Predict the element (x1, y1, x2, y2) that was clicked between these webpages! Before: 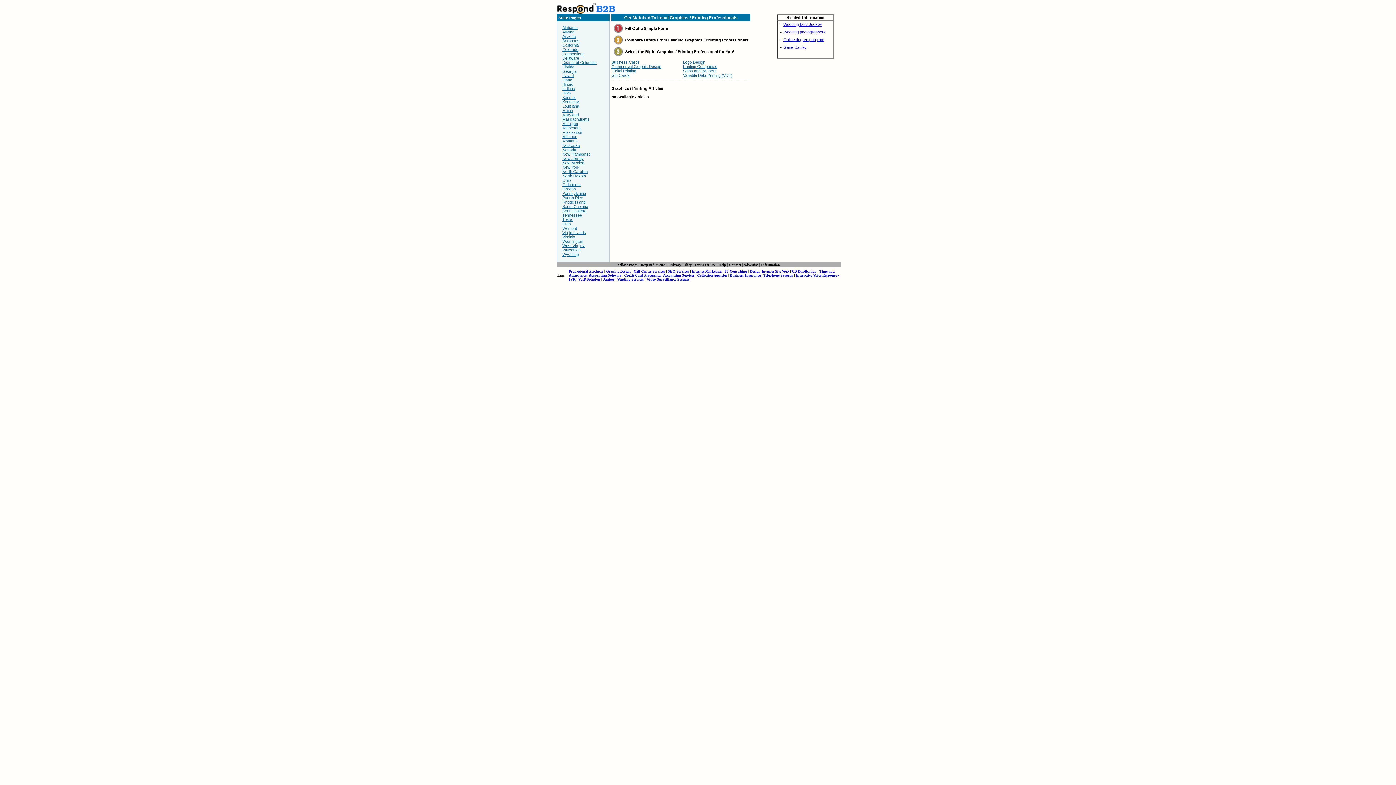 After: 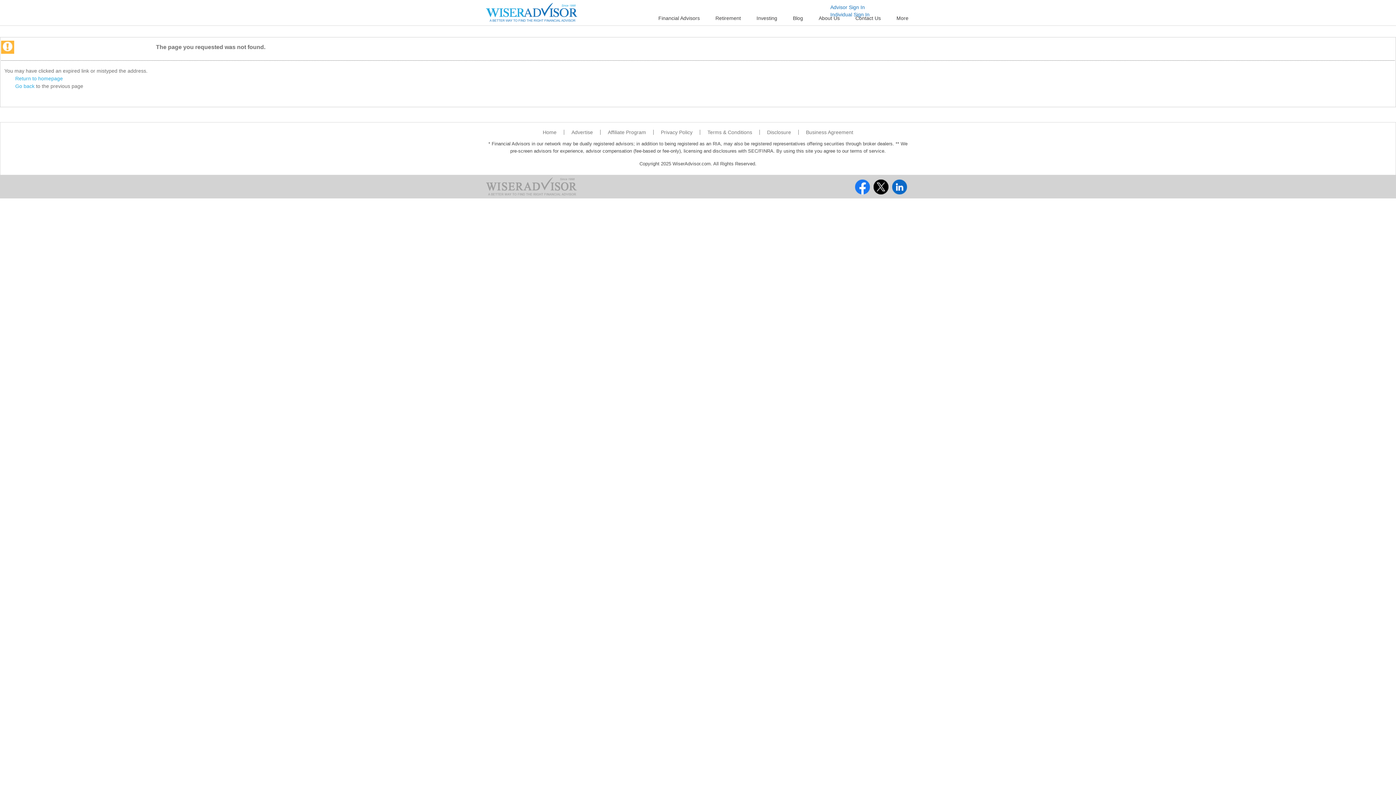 Action: label: California bbox: (562, 42, 578, 47)